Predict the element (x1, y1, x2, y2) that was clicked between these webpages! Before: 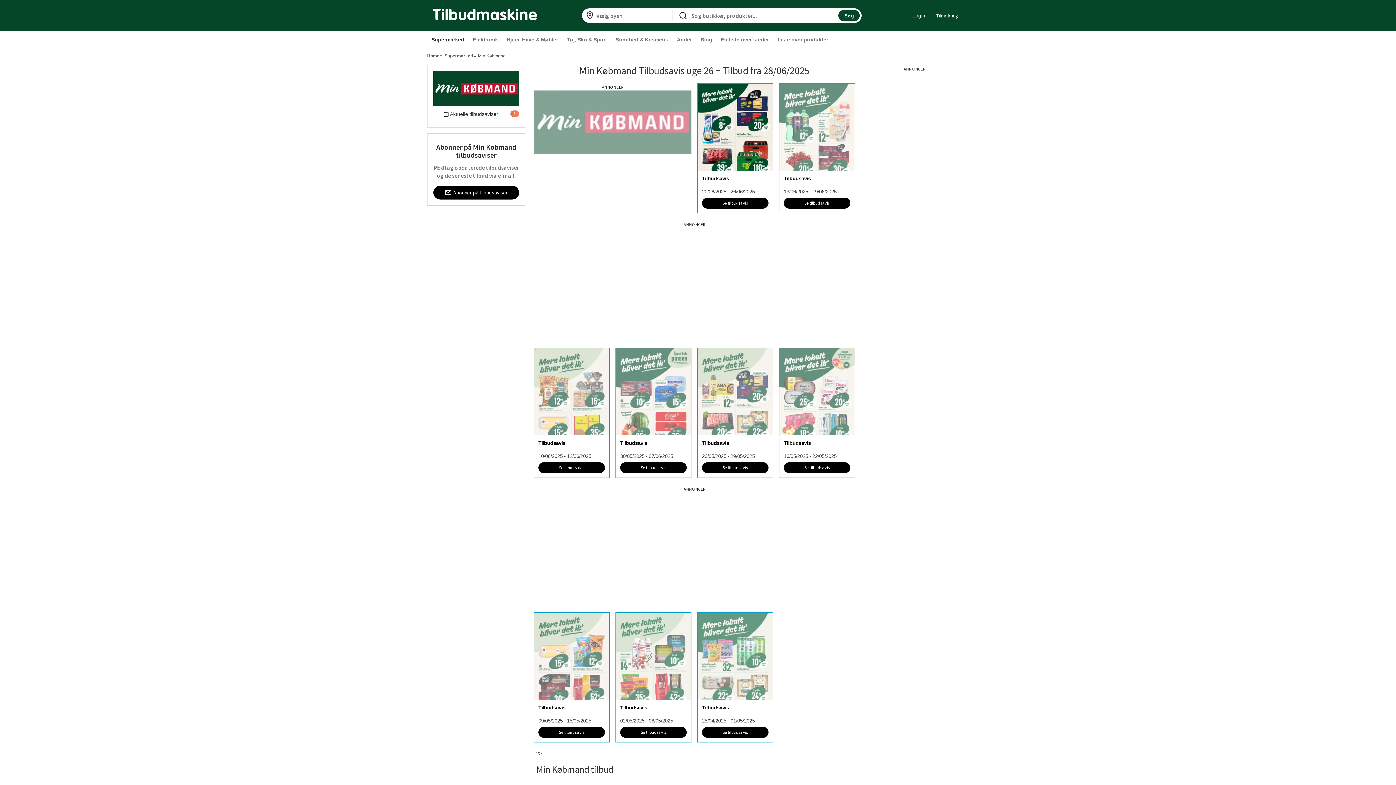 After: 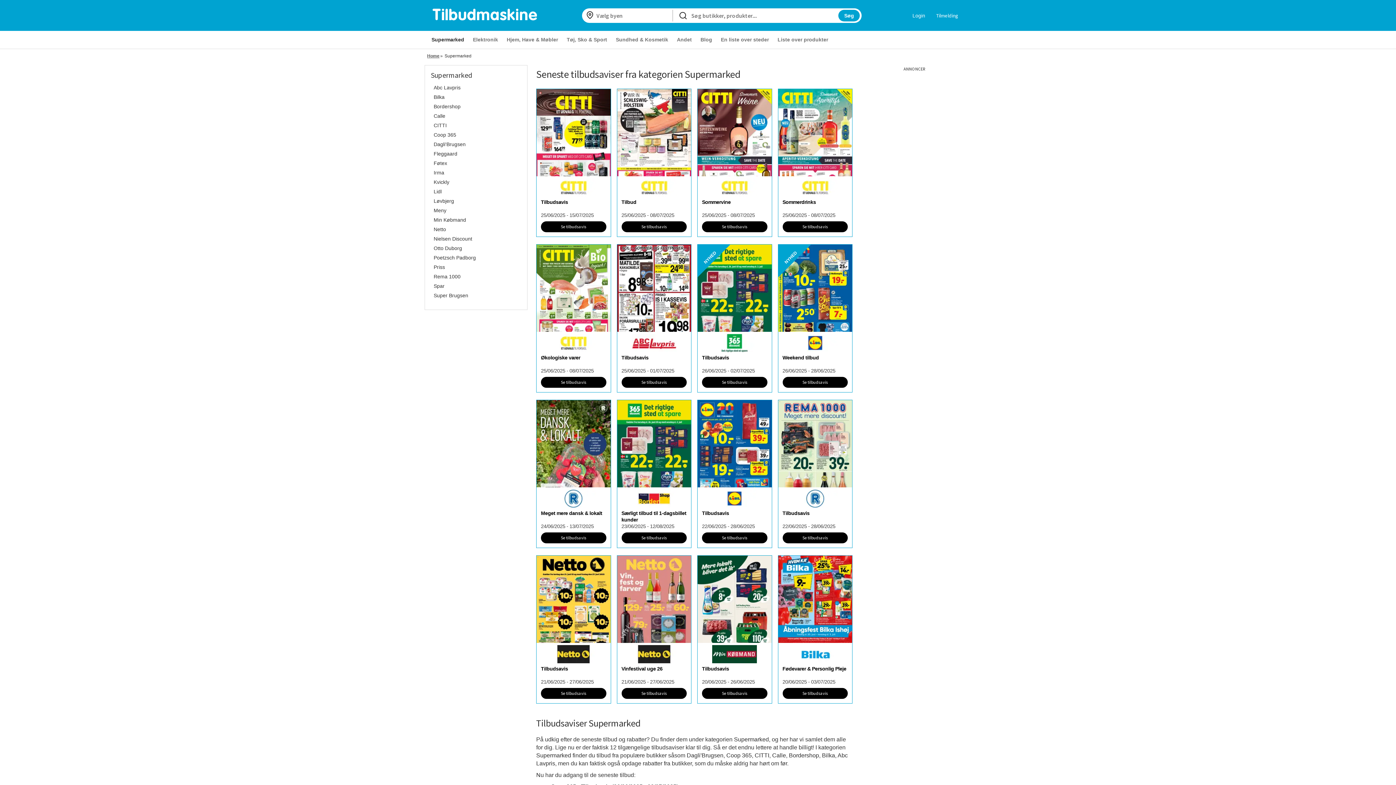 Action: label: Supermarked bbox: (444, 53, 473, 58)